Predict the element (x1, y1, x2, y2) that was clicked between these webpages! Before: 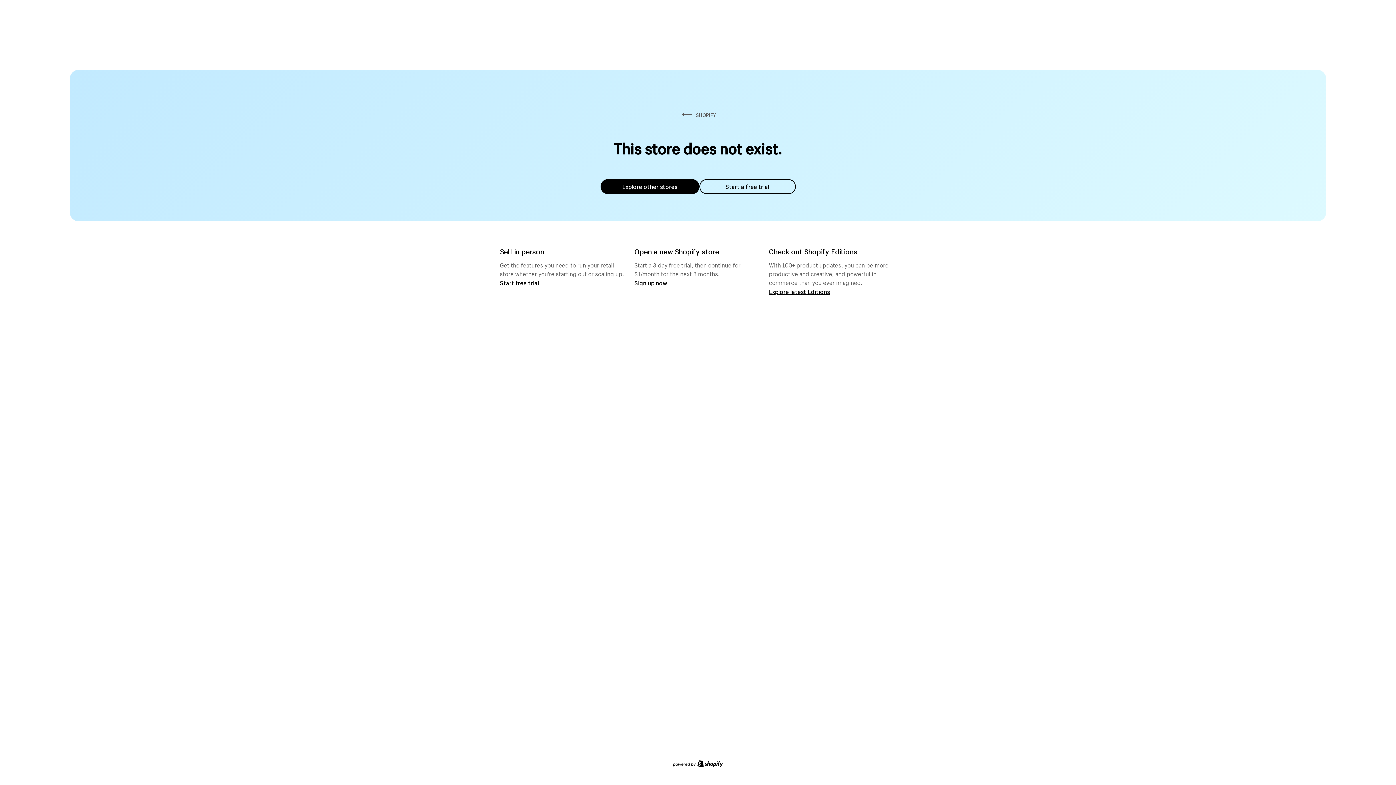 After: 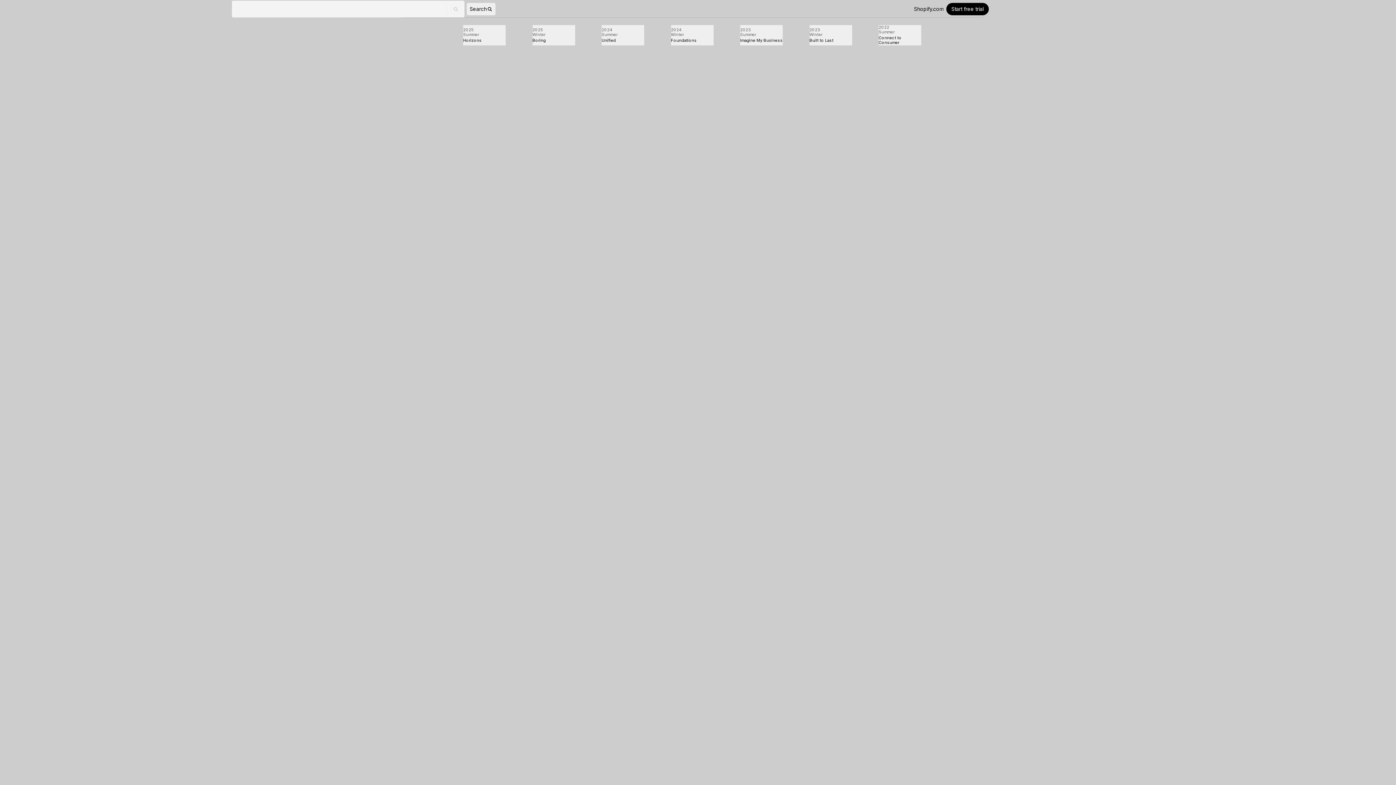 Action: label: Explore latest Editions bbox: (769, 287, 830, 295)